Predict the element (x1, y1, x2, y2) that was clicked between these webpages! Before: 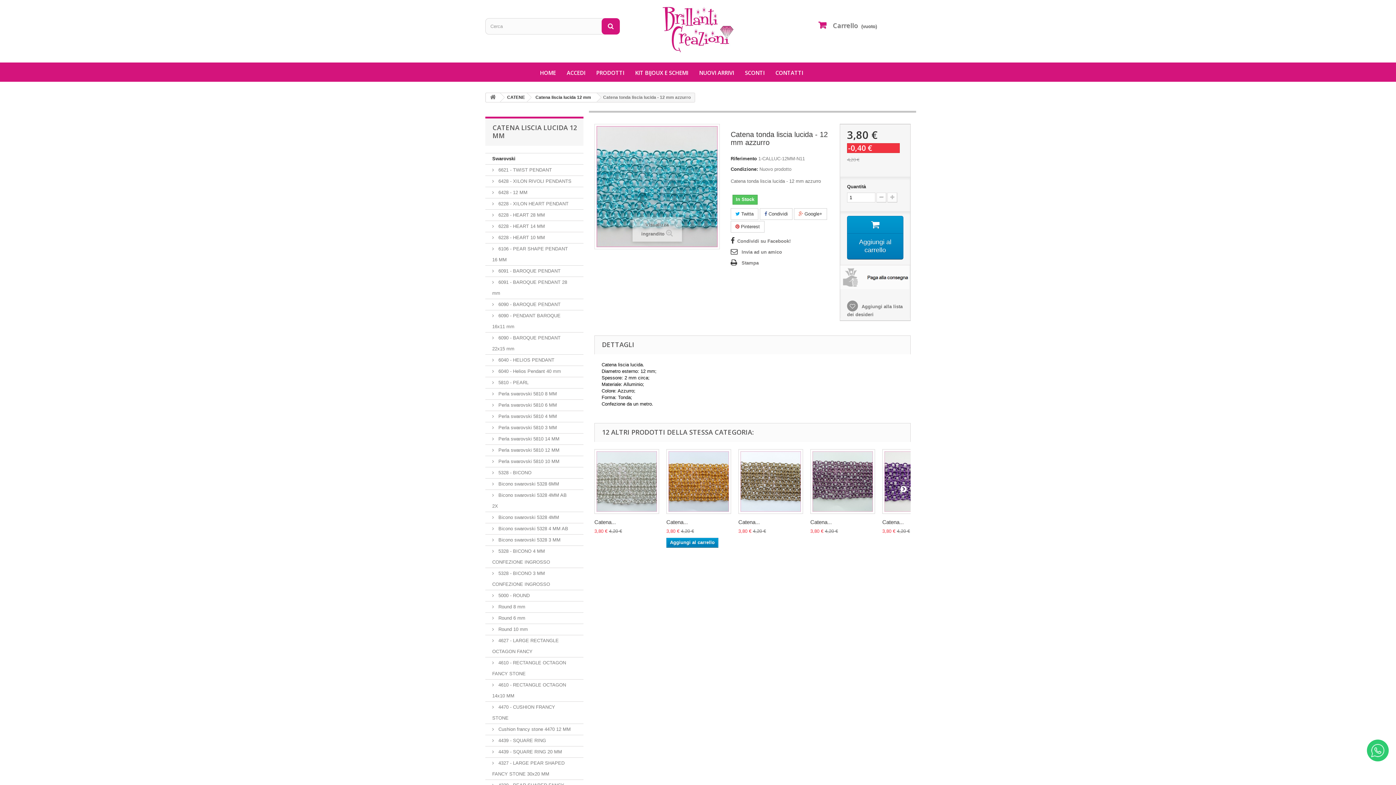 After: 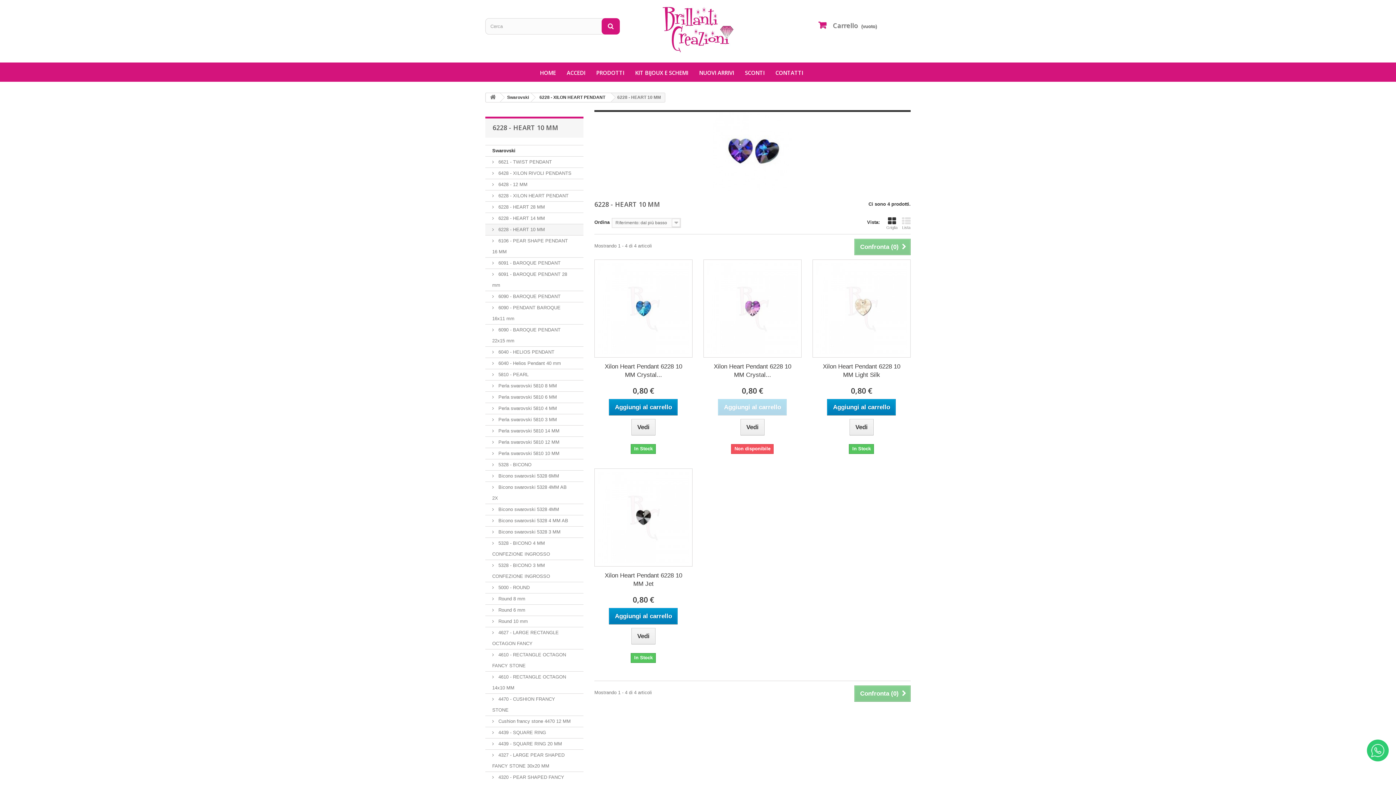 Action: label:  6228 - HEART 10 MM bbox: (485, 232, 583, 243)